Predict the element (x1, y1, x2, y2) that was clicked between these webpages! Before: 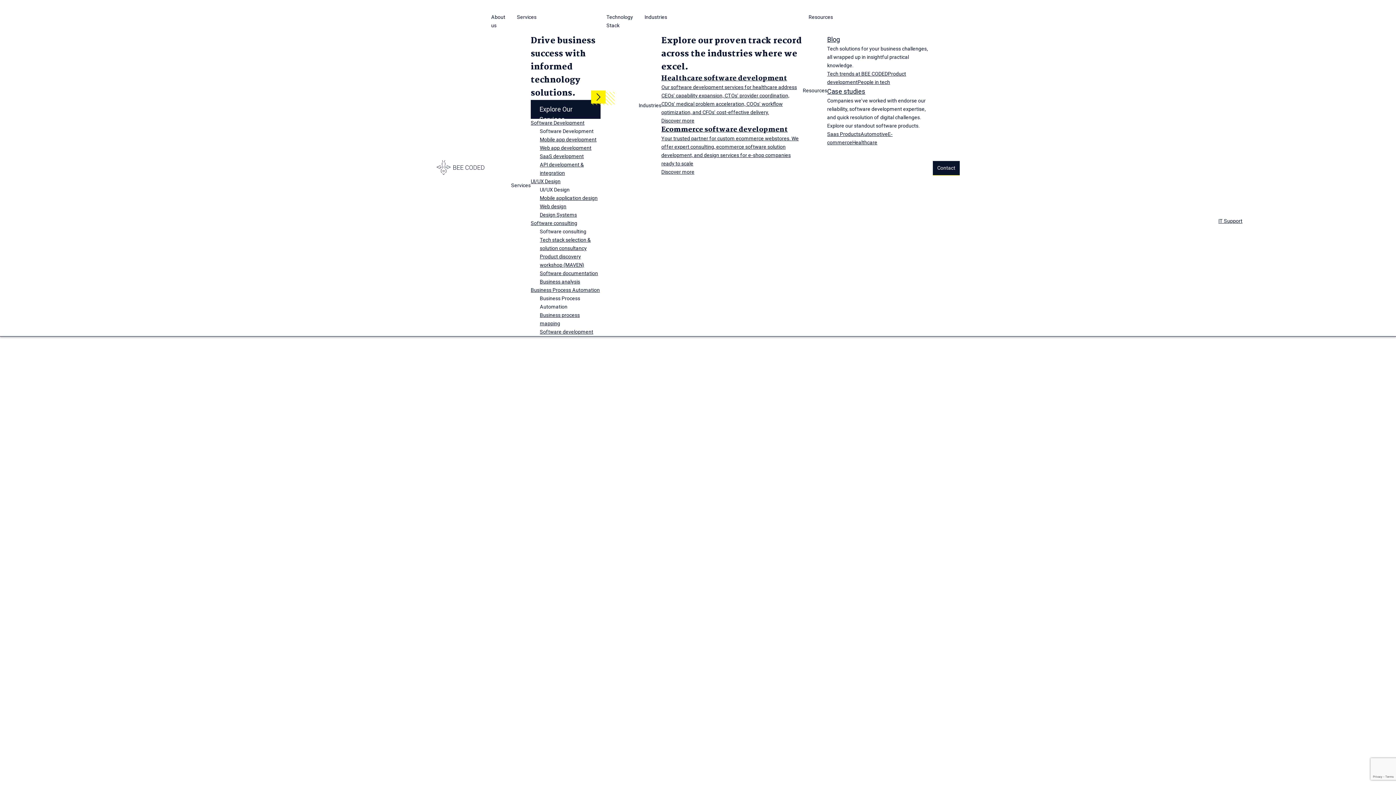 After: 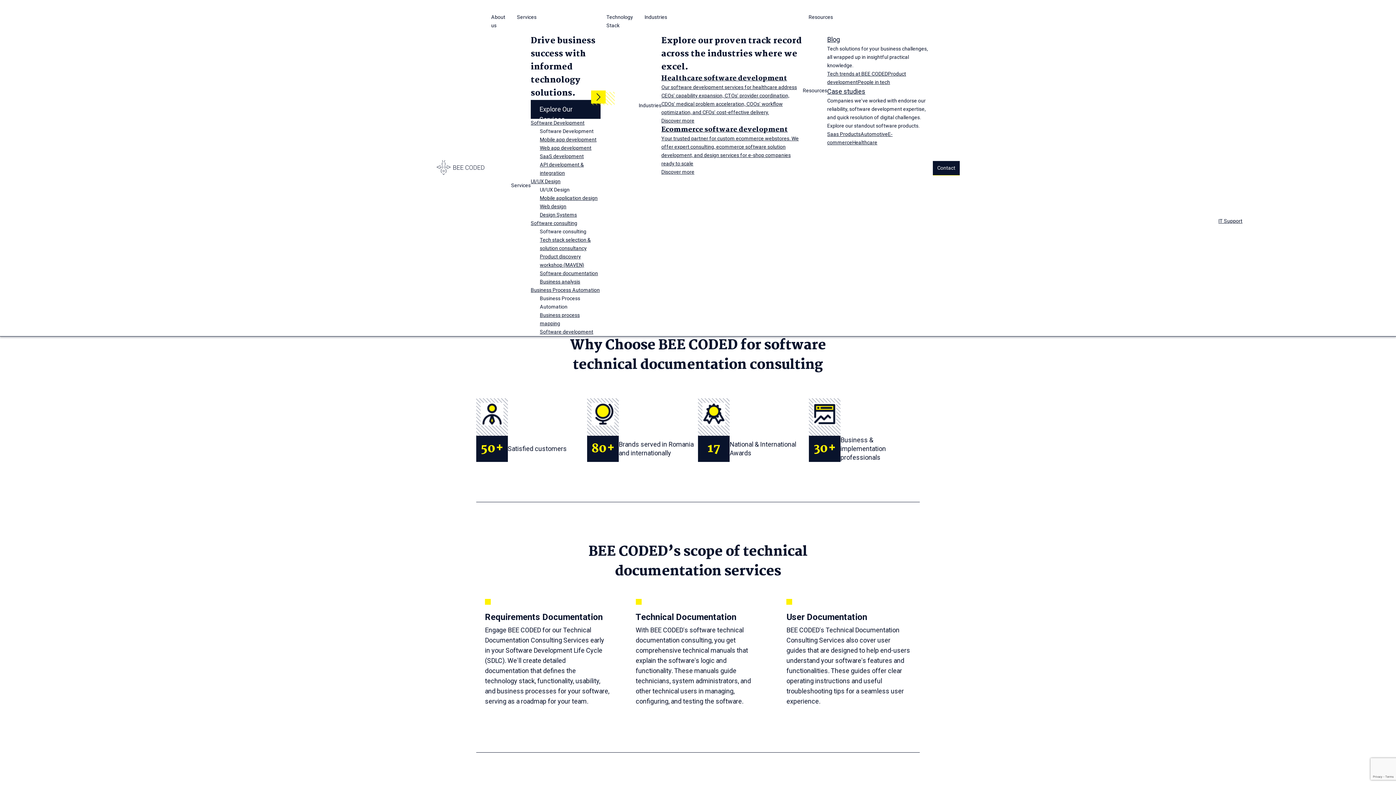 Action: label: Software documentation bbox: (540, 270, 598, 276)